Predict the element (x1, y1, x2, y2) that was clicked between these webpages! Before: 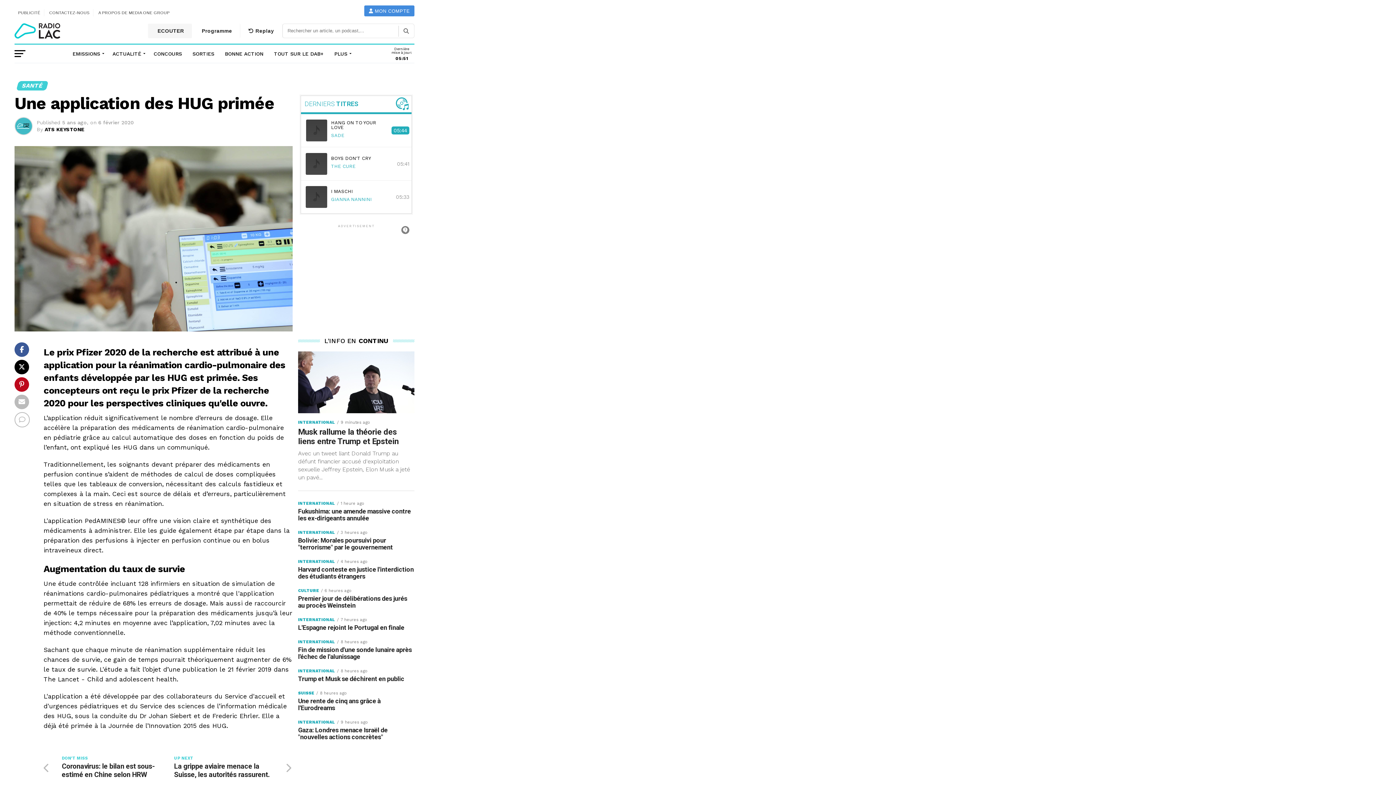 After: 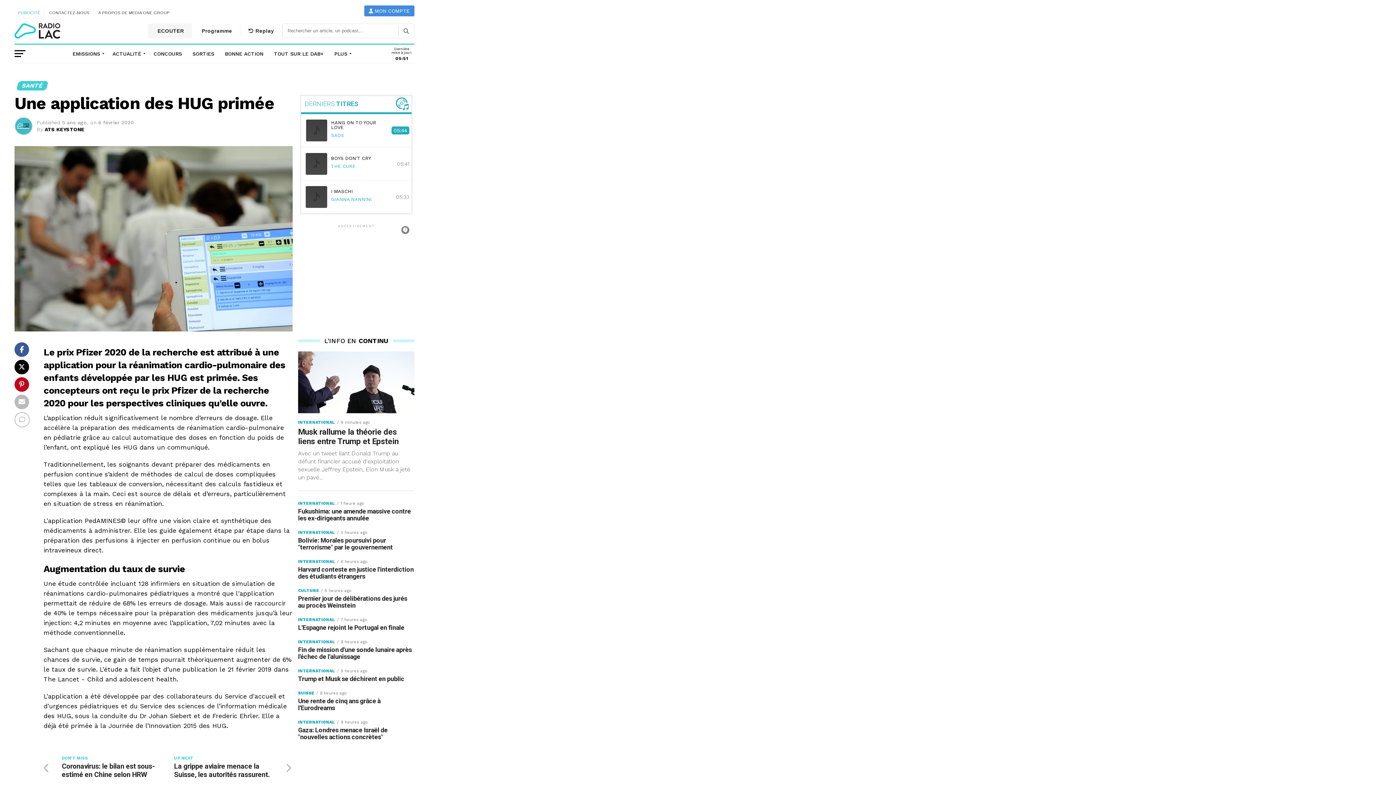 Action: label: PUBLICITÉ bbox: (18, 9, 40, 16)